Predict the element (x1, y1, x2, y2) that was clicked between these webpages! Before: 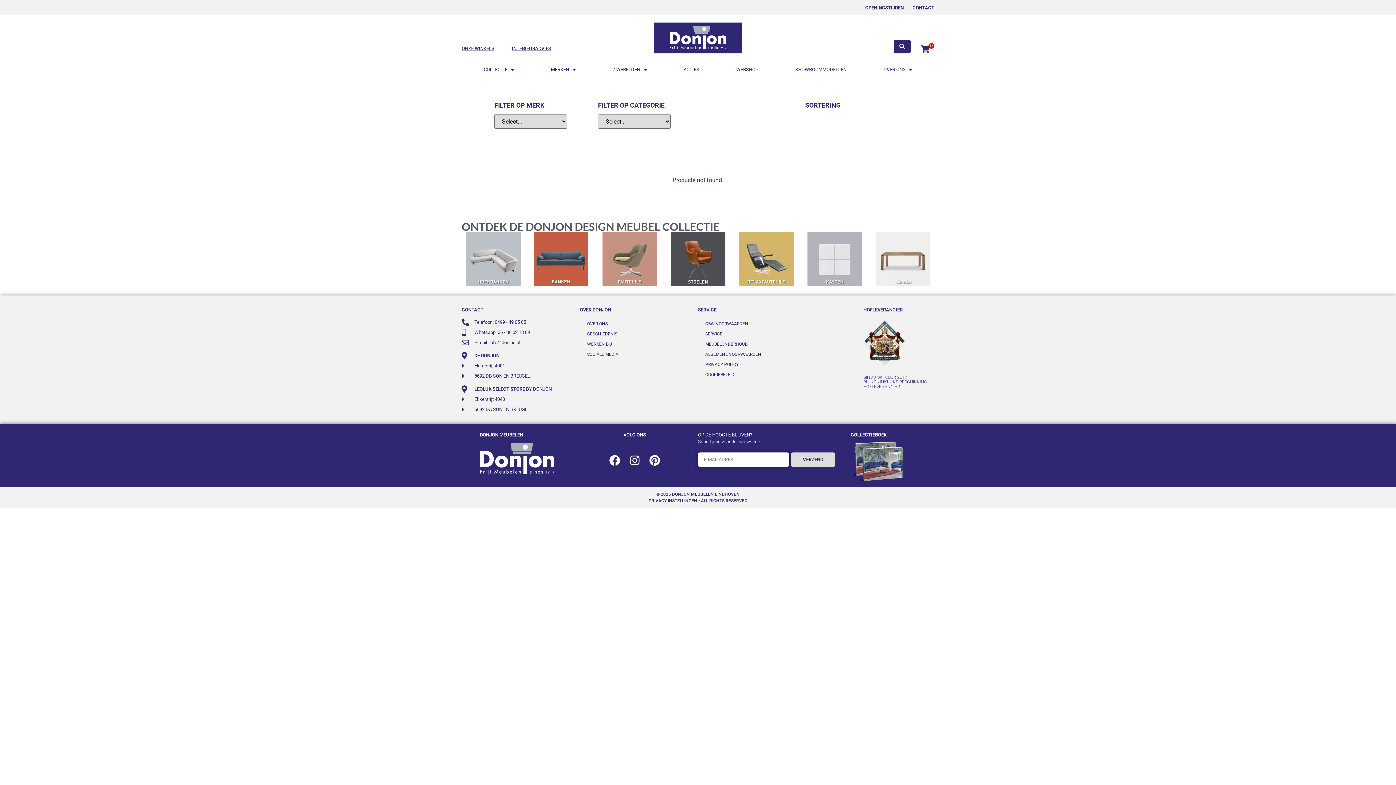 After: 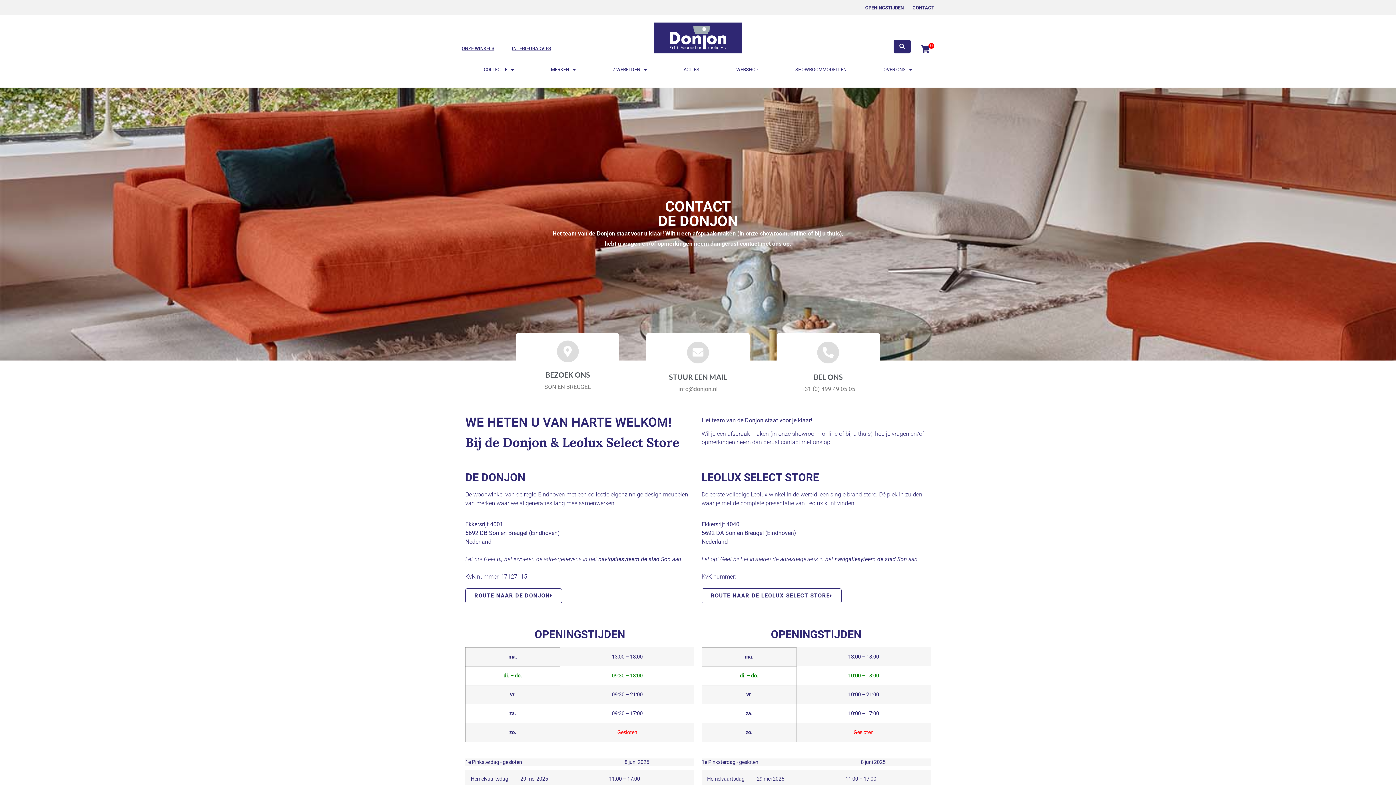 Action: label: CONTACT bbox: (912, 5, 934, 10)